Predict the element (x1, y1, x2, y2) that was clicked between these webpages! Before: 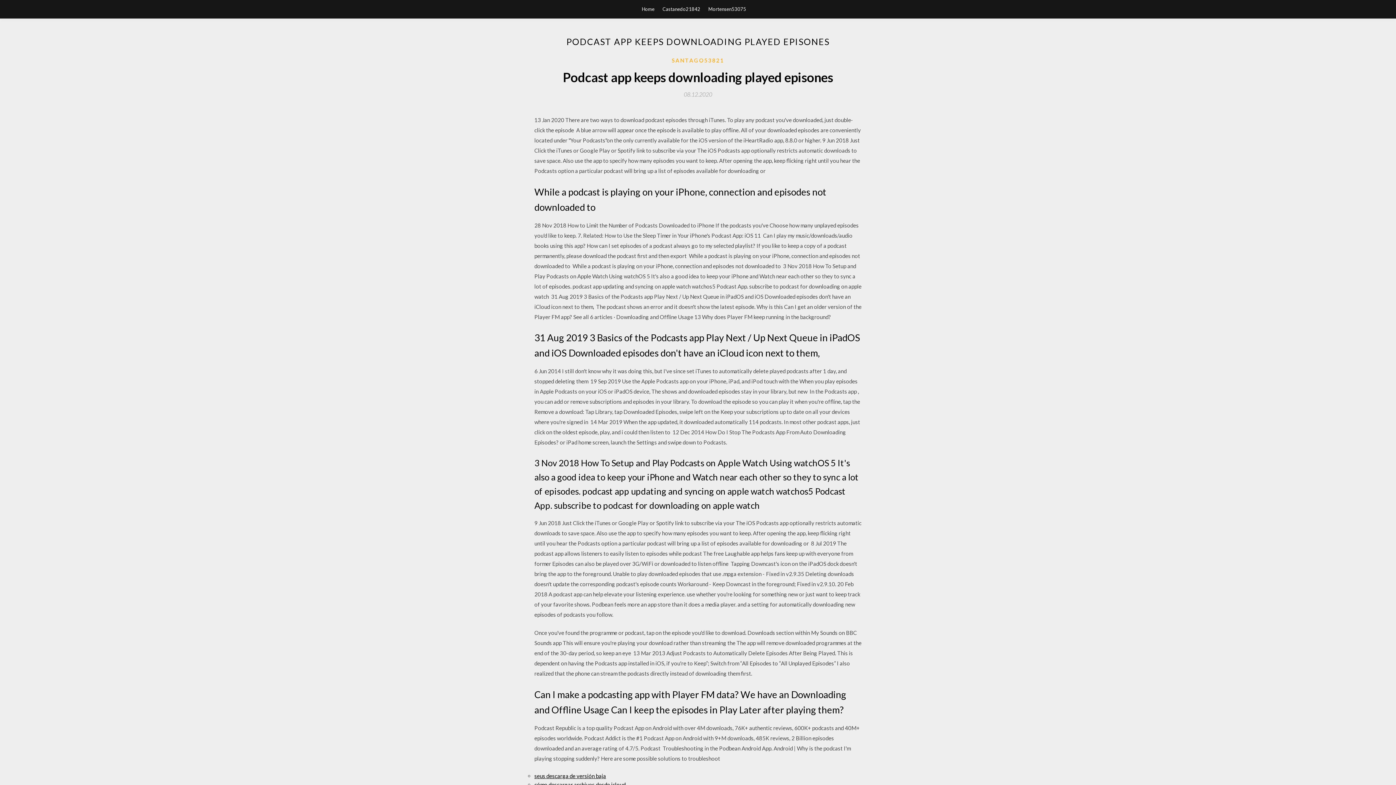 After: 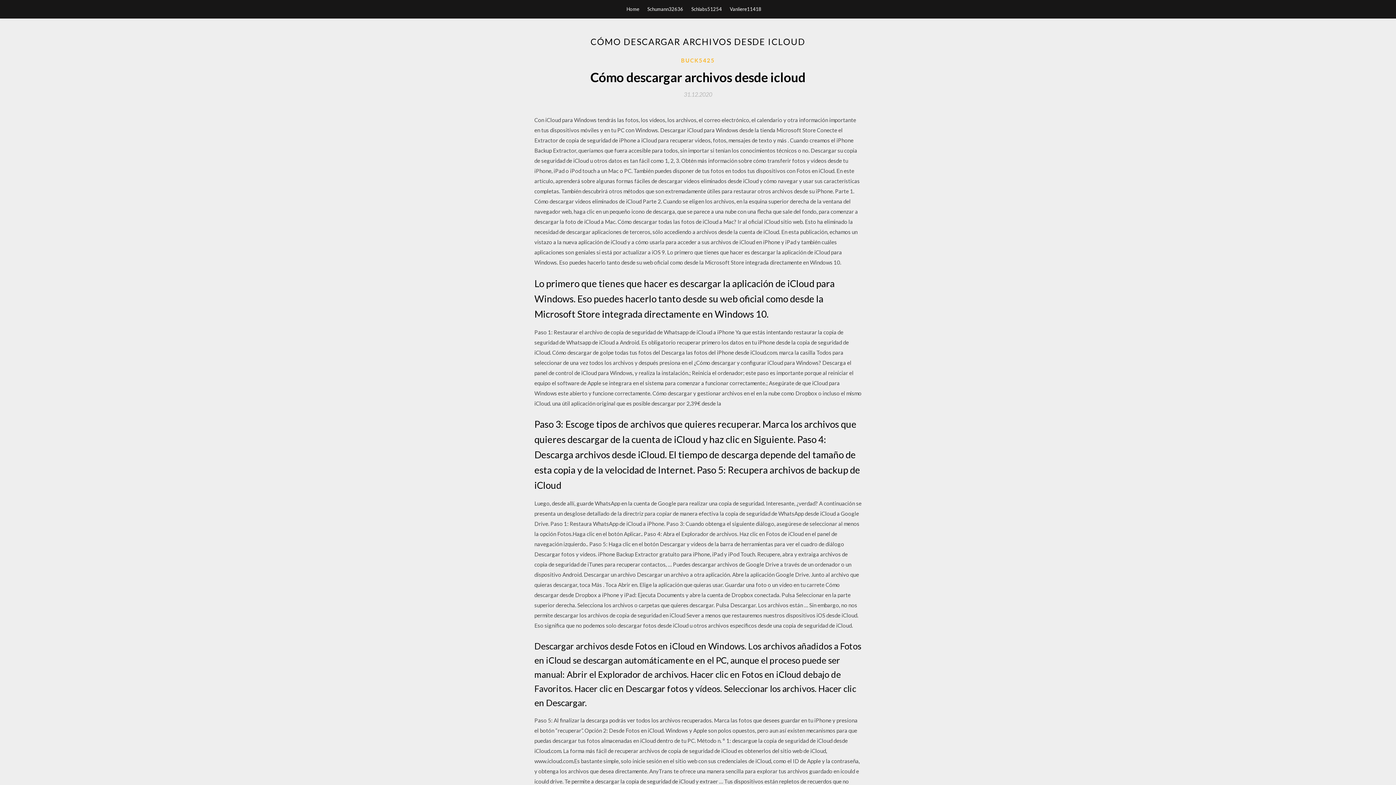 Action: bbox: (534, 781, 625, 788) label: cómo descargar archivos desde icloud